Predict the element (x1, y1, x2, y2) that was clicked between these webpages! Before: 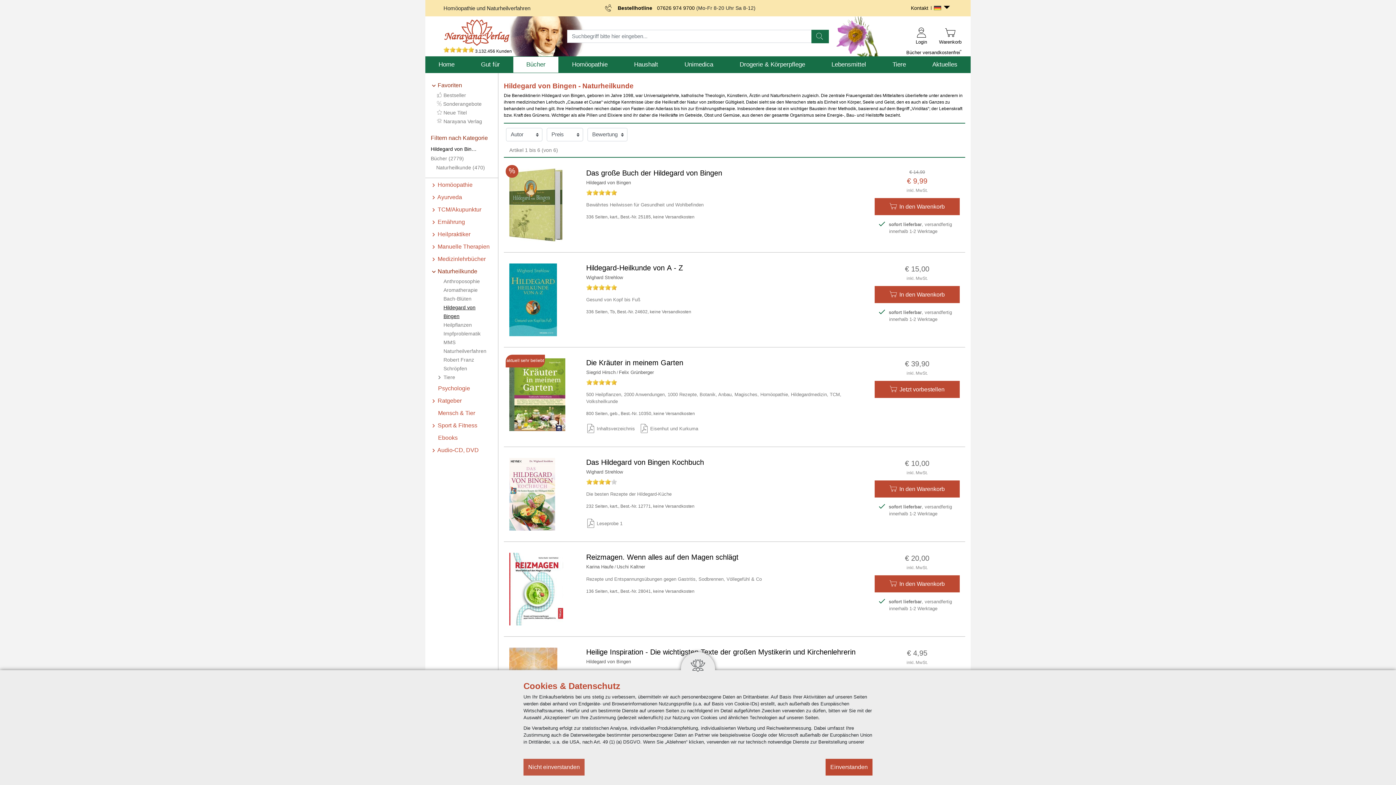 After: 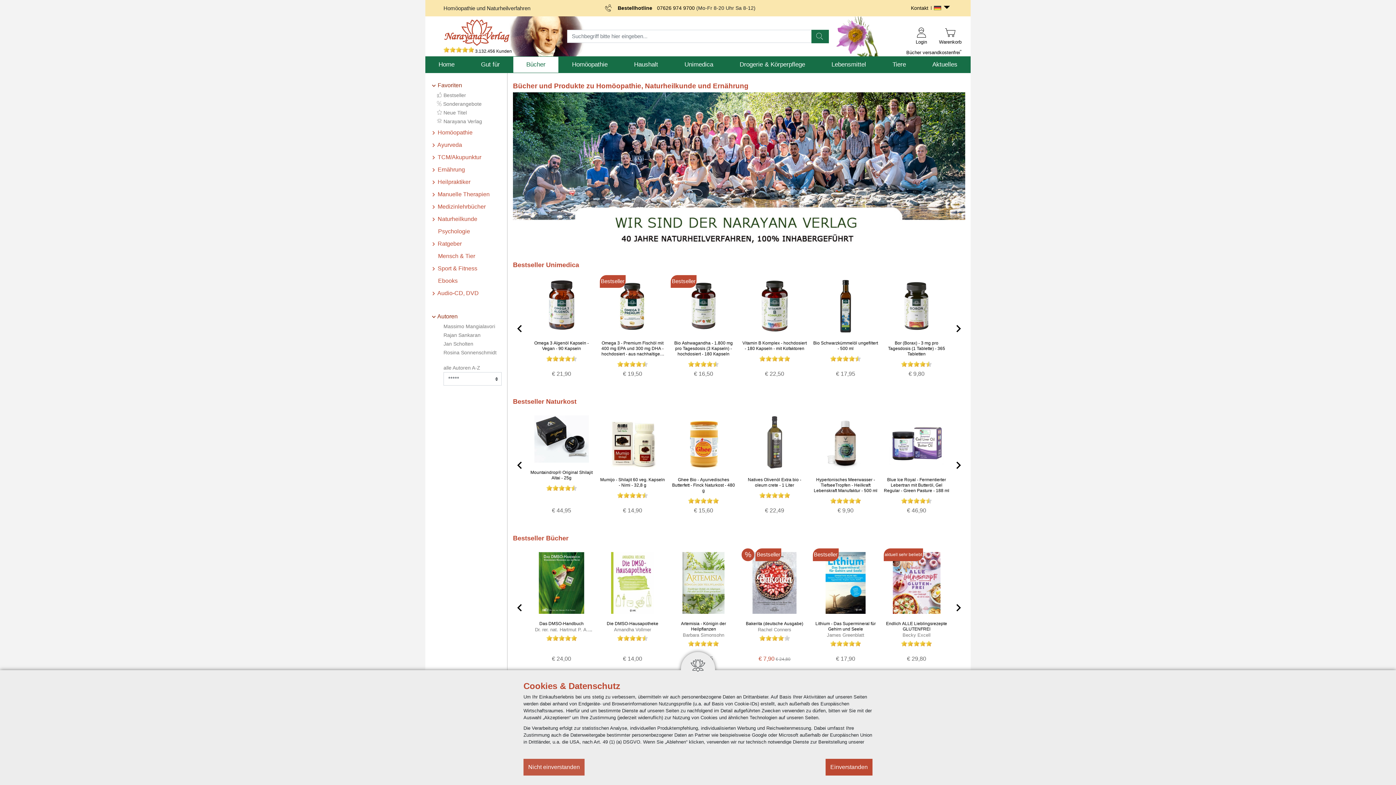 Action: bbox: (425, 56, 467, 73) label: Home